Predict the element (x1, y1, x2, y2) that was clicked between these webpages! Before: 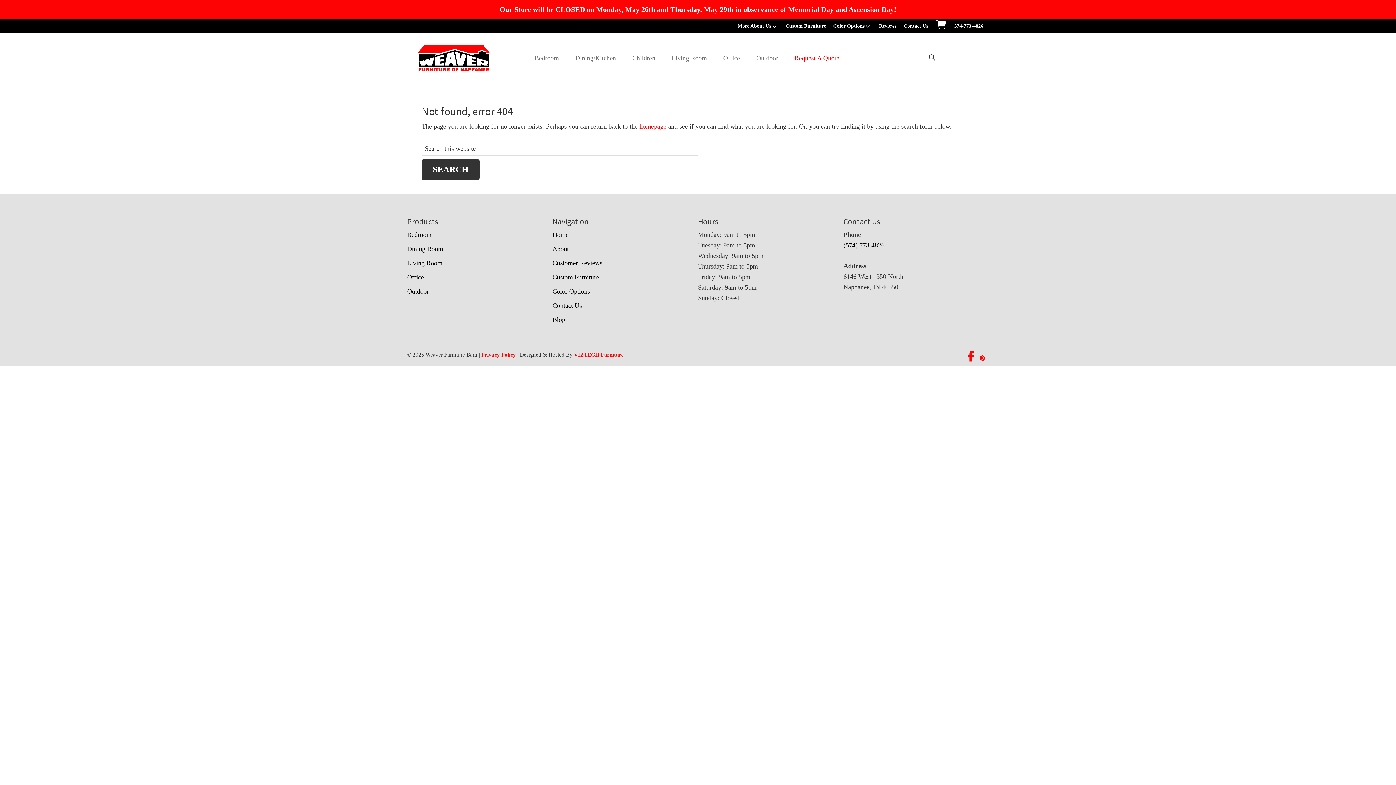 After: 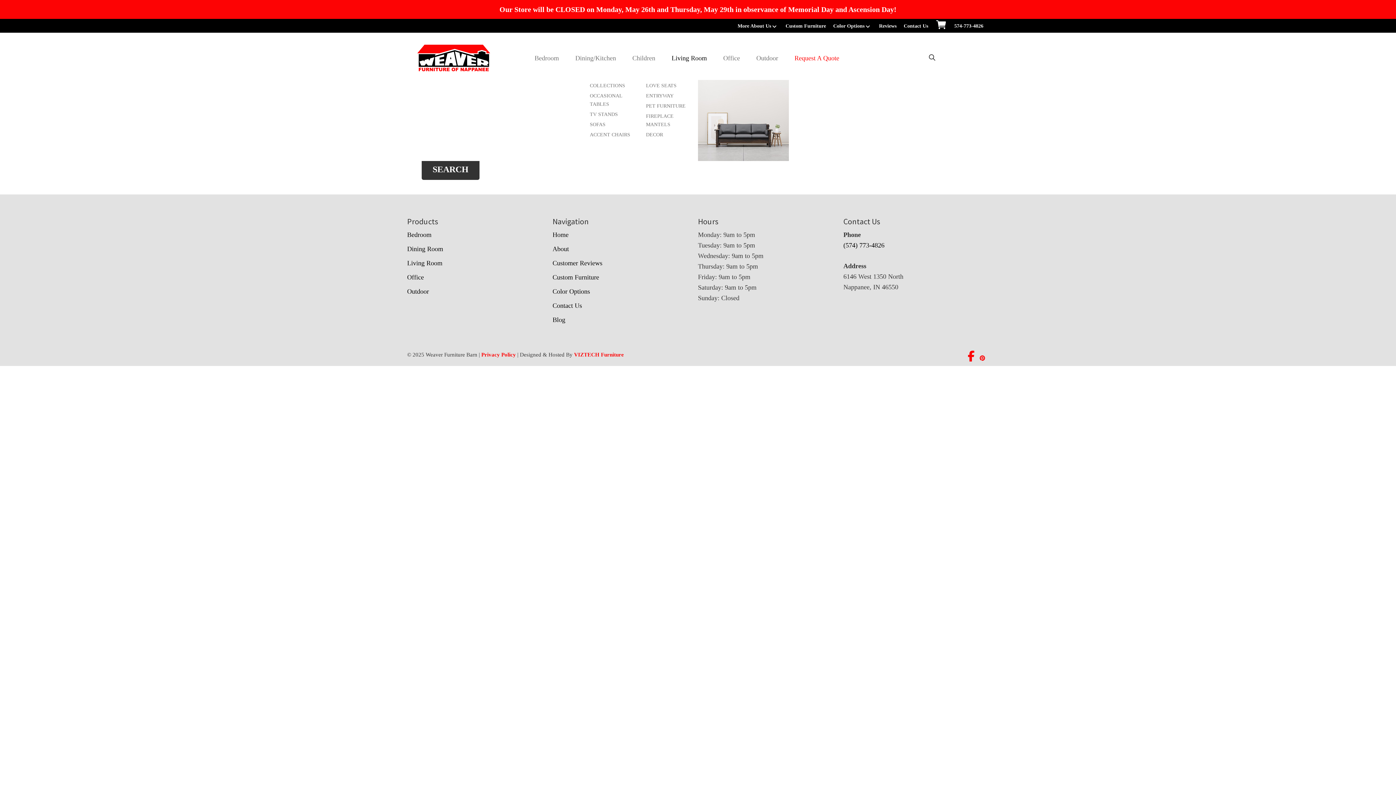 Action: bbox: (664, 50, 716, 65) label: Living Room